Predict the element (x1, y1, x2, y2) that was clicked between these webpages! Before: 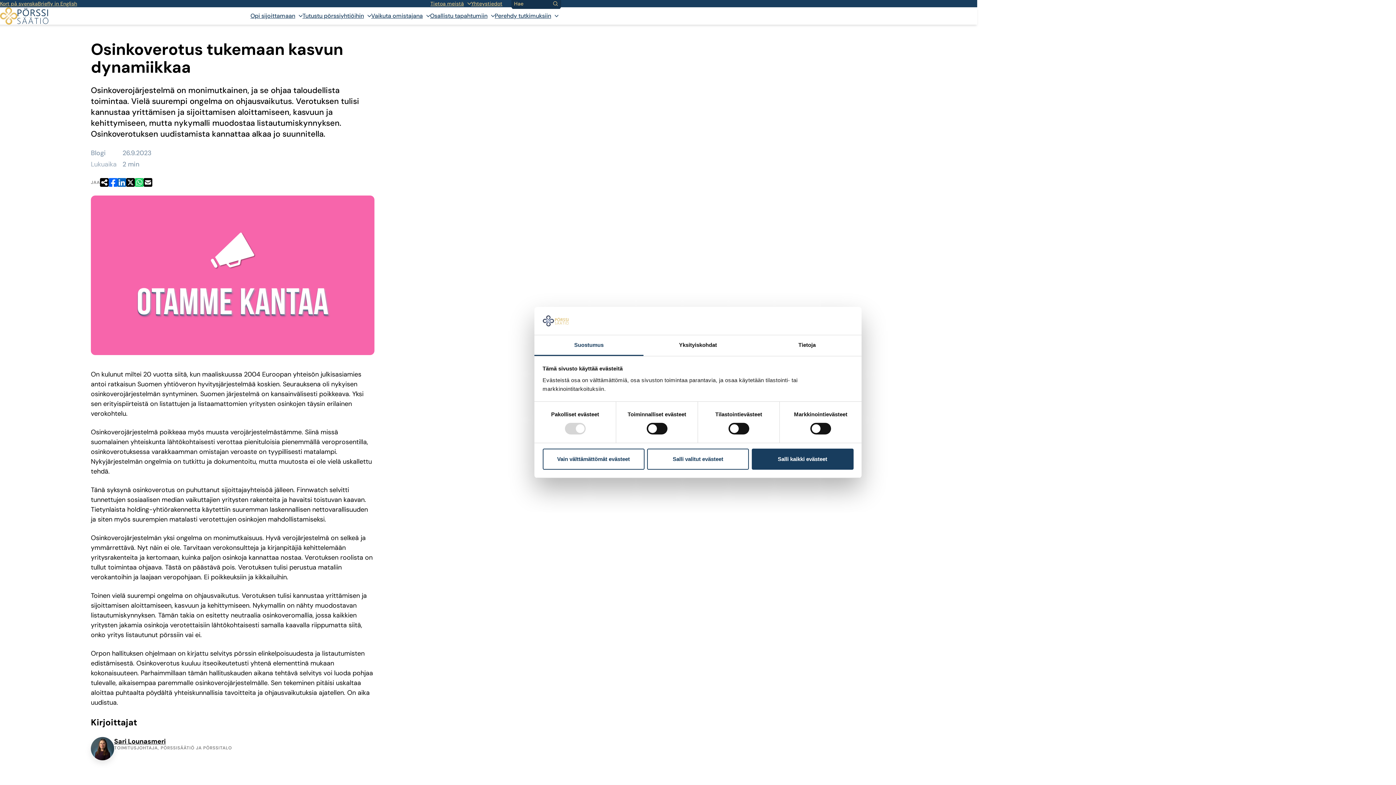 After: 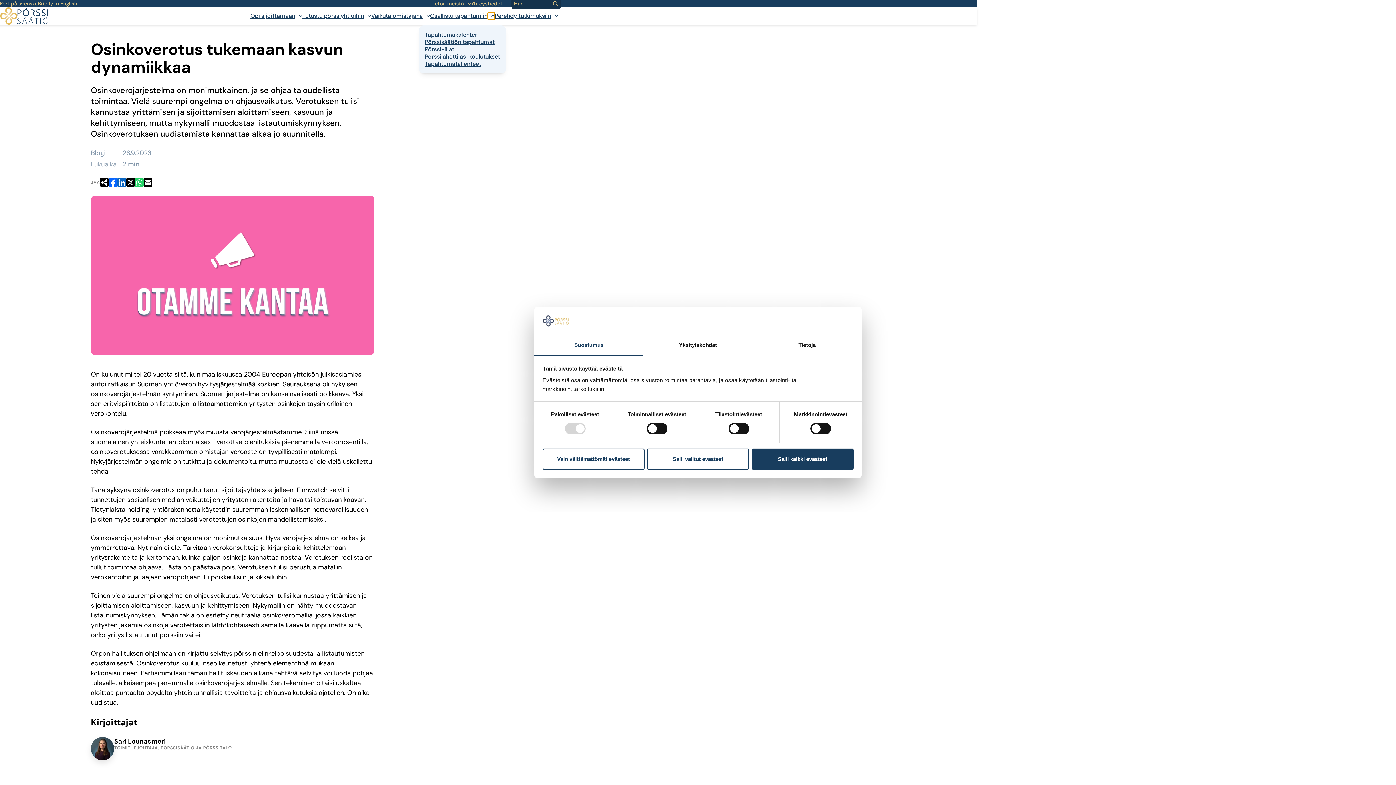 Action: label: Avaa alavalikko bbox: (487, 12, 494, 19)